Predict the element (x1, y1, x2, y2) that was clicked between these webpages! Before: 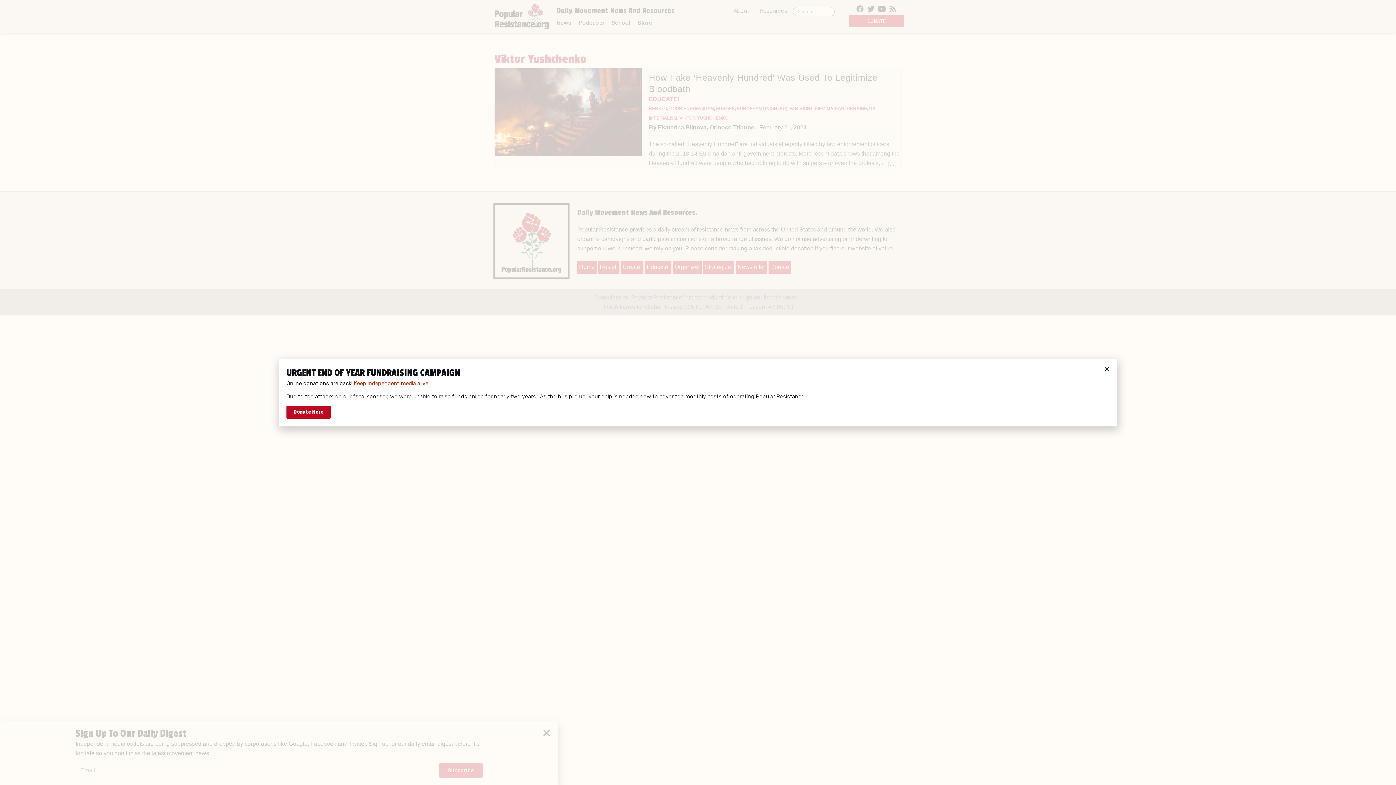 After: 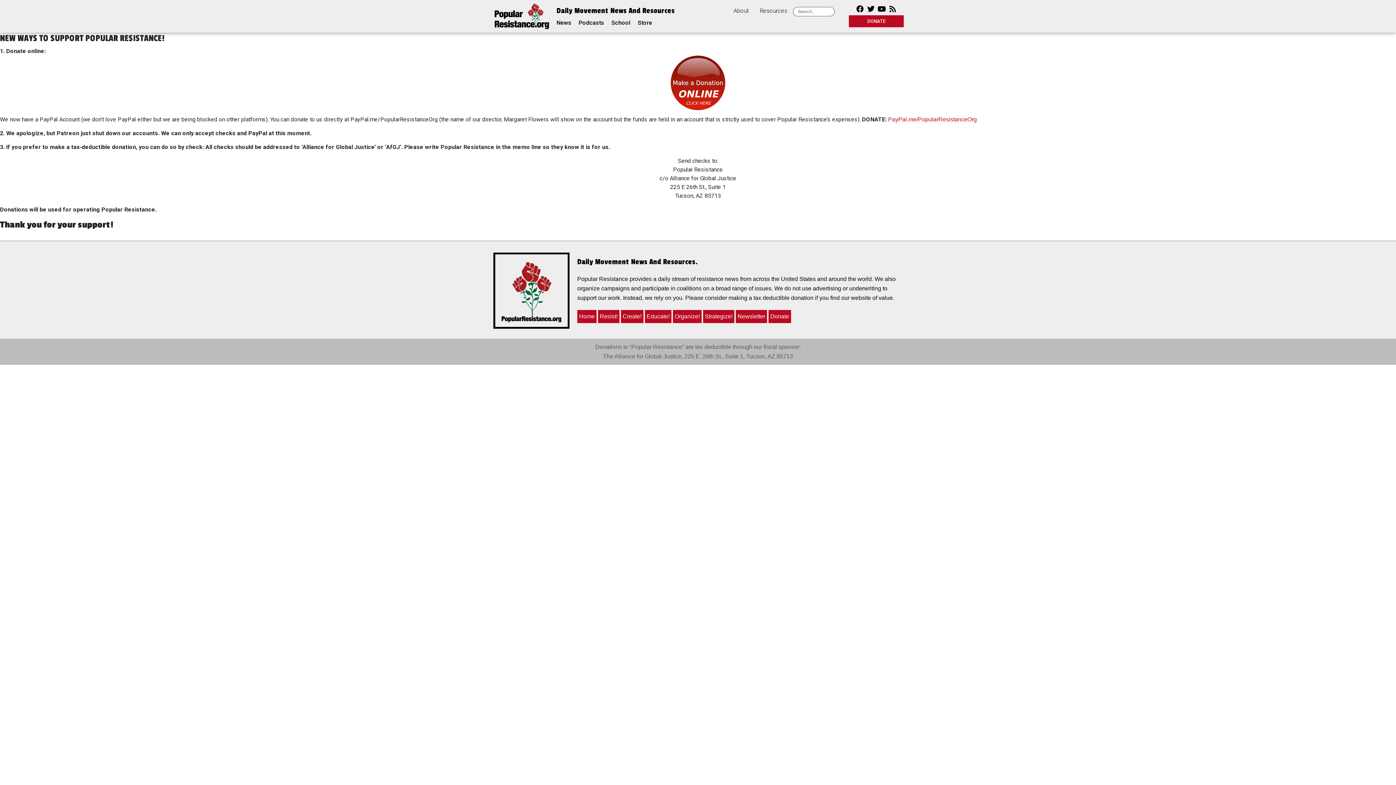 Action: bbox: (286, 405, 330, 418) label: Donate Here